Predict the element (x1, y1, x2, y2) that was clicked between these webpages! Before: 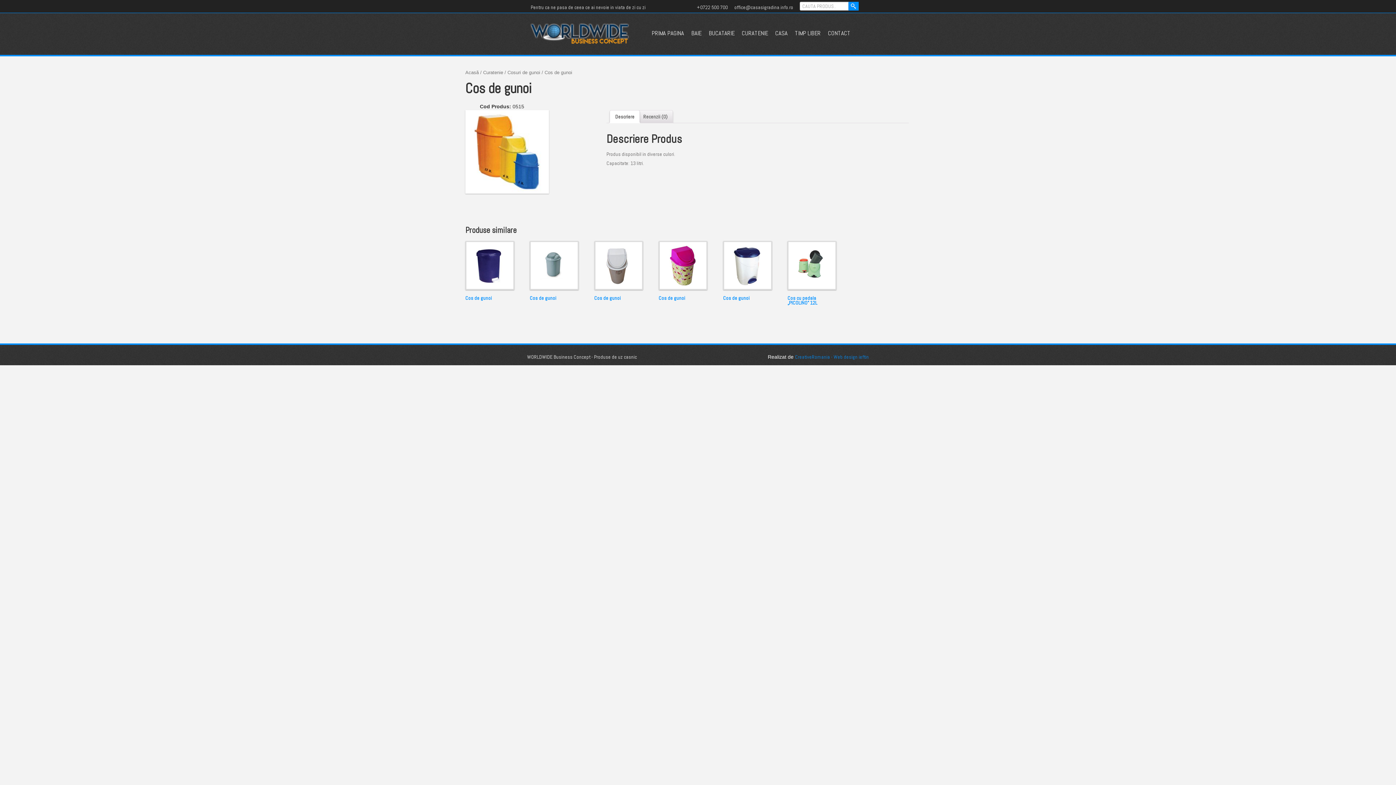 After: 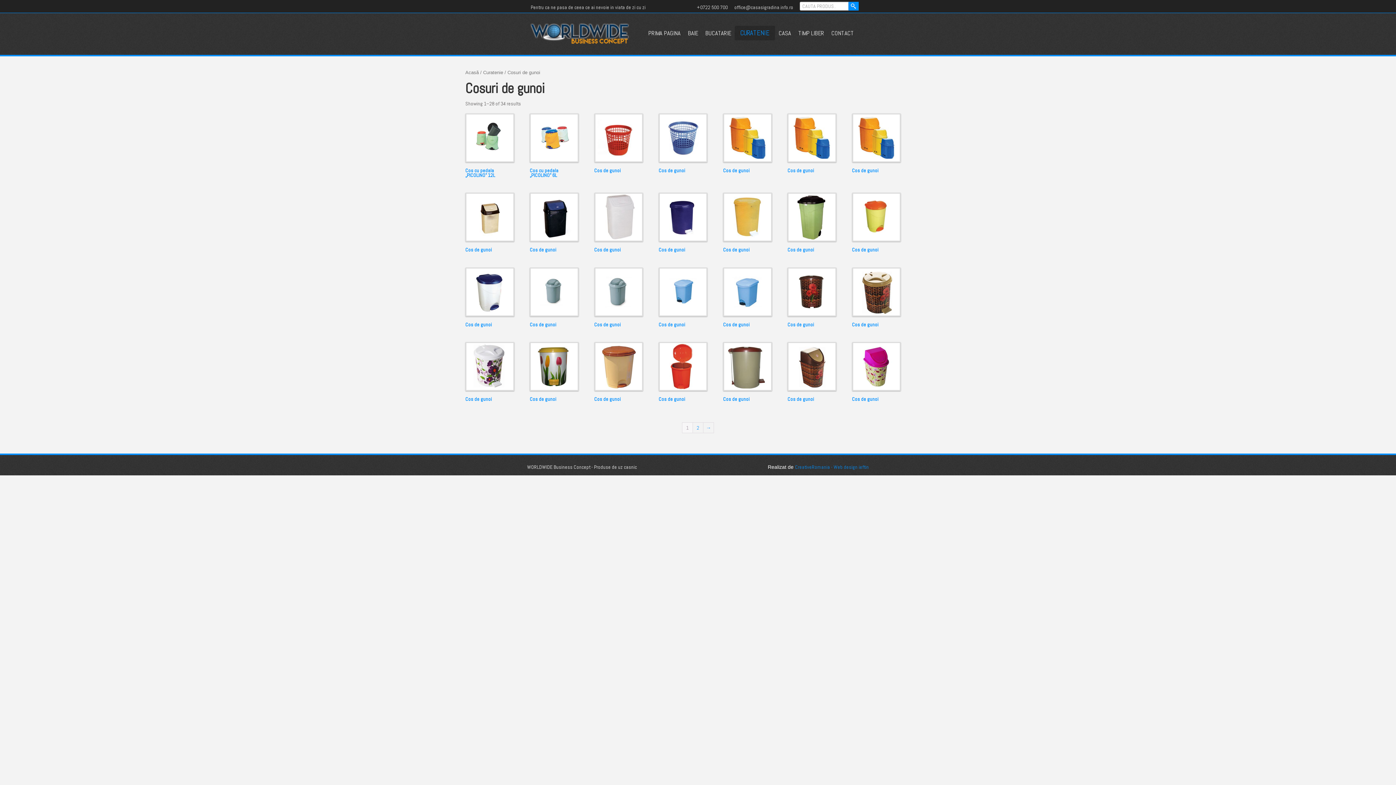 Action: bbox: (507, 69, 540, 75) label: Cosuri de gunoi